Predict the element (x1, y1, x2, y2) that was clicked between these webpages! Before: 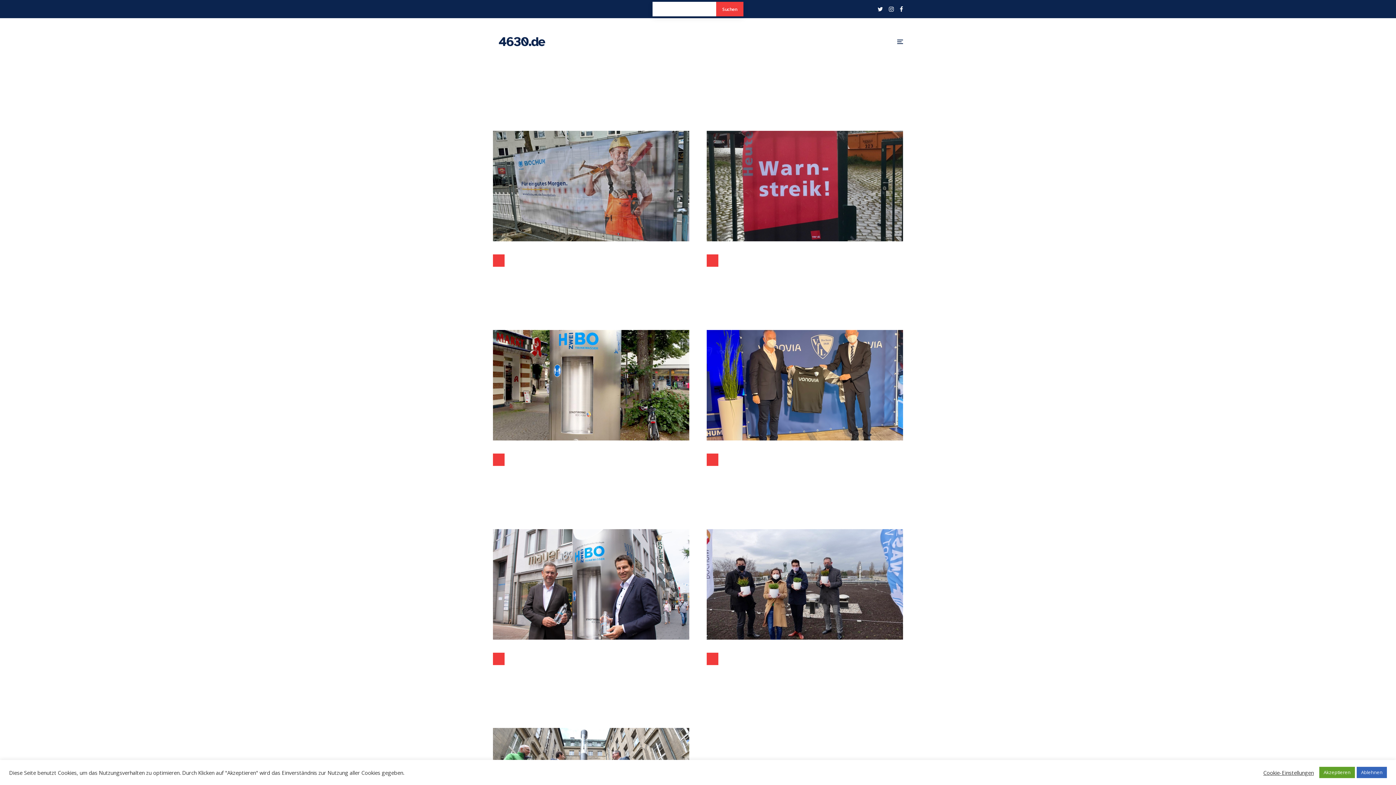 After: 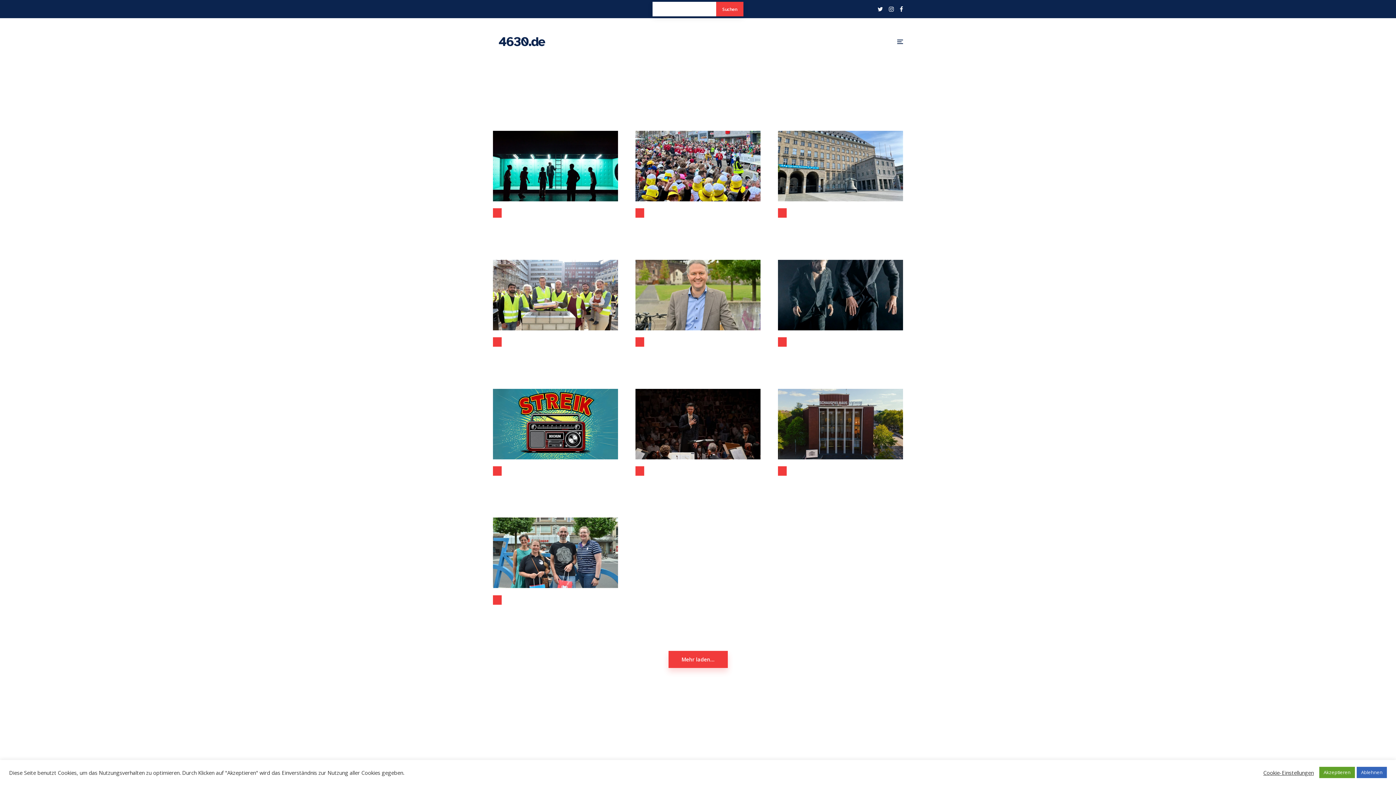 Action: label: Aktuelles bbox: (493, 453, 504, 466)